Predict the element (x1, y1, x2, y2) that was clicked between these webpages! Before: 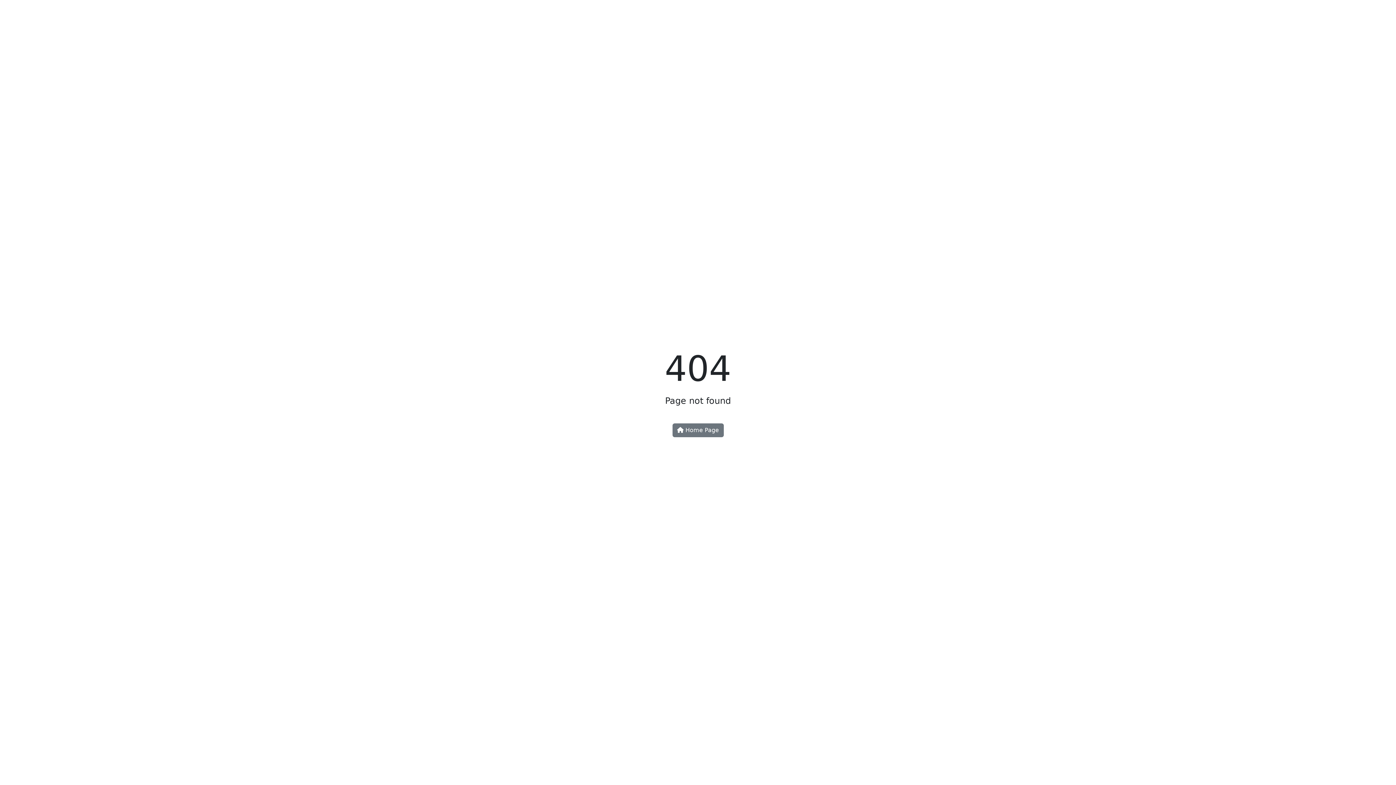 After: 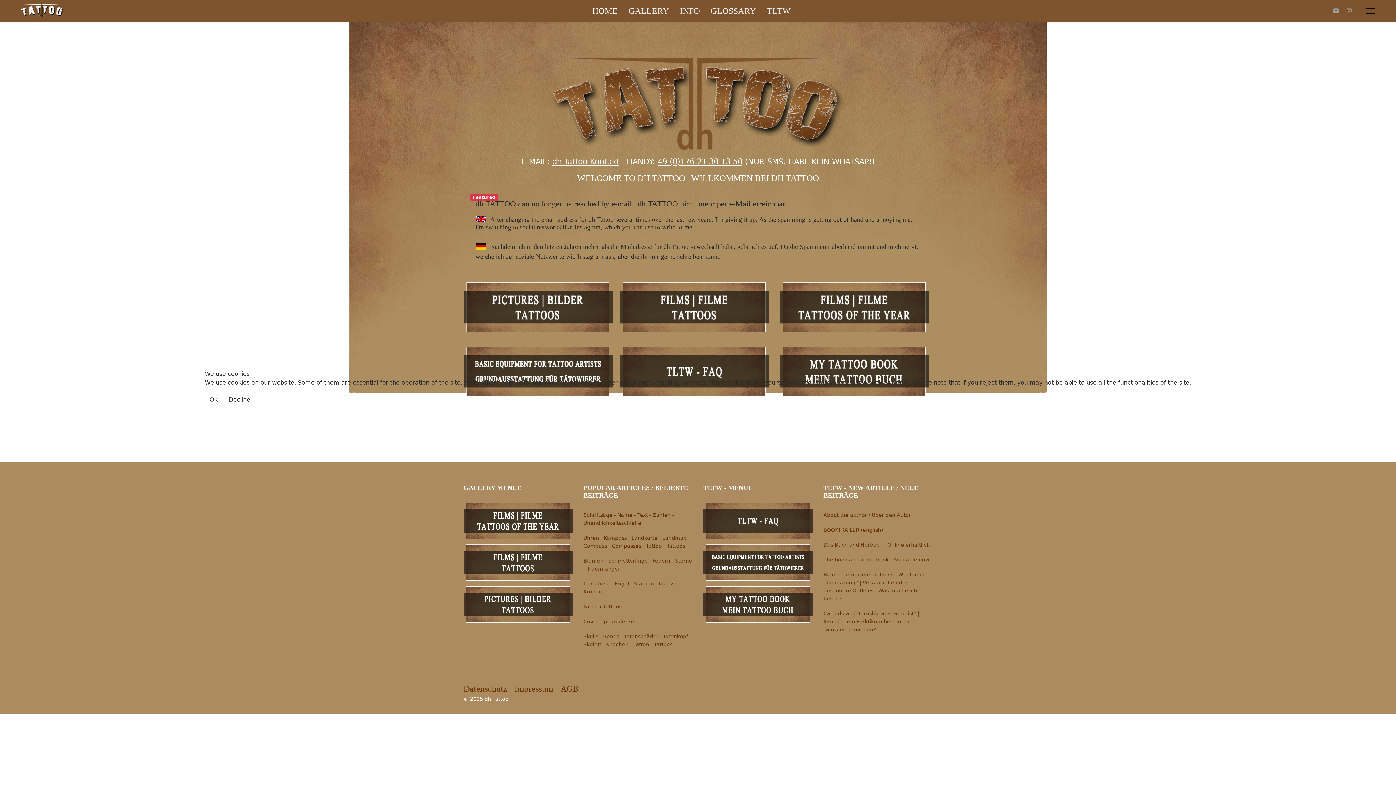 Action: label:  Home Page bbox: (672, 423, 723, 437)